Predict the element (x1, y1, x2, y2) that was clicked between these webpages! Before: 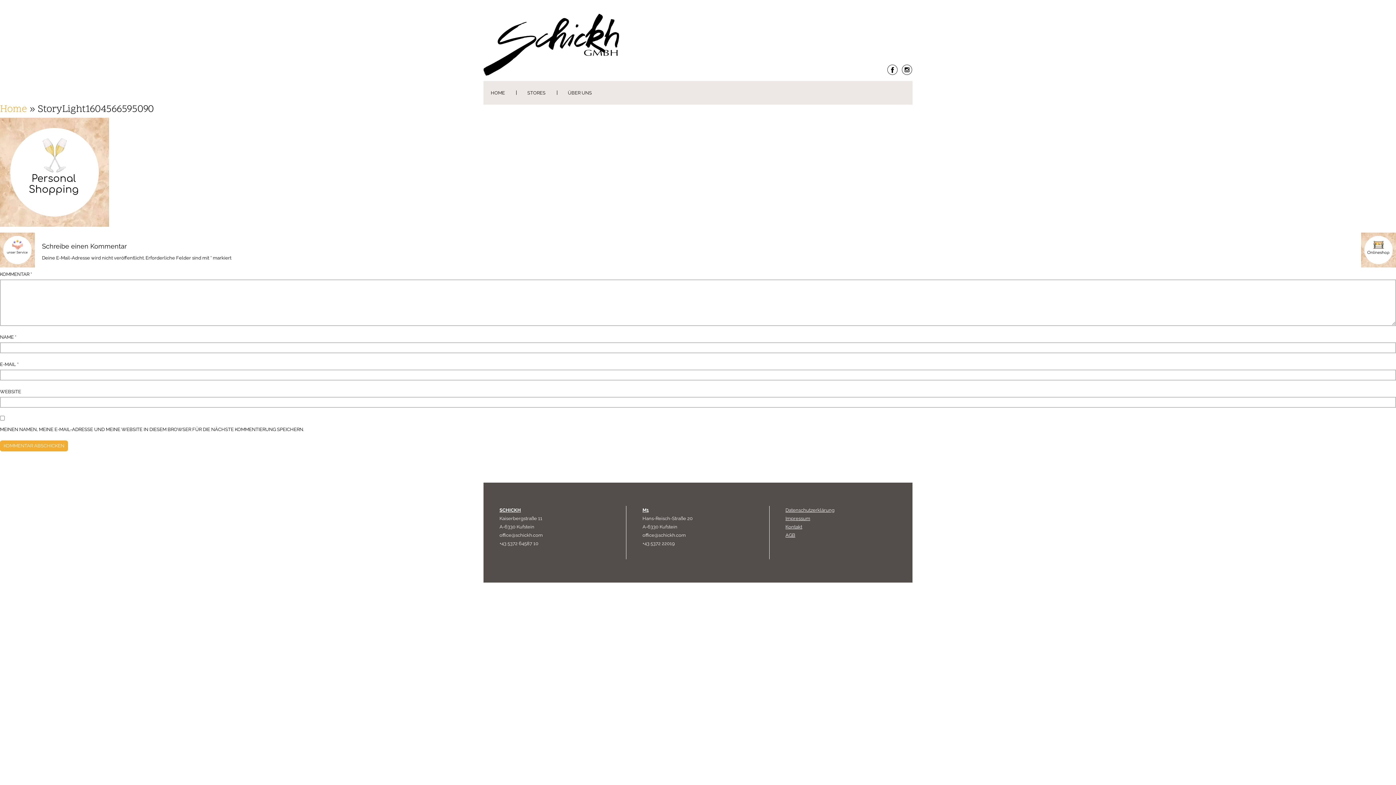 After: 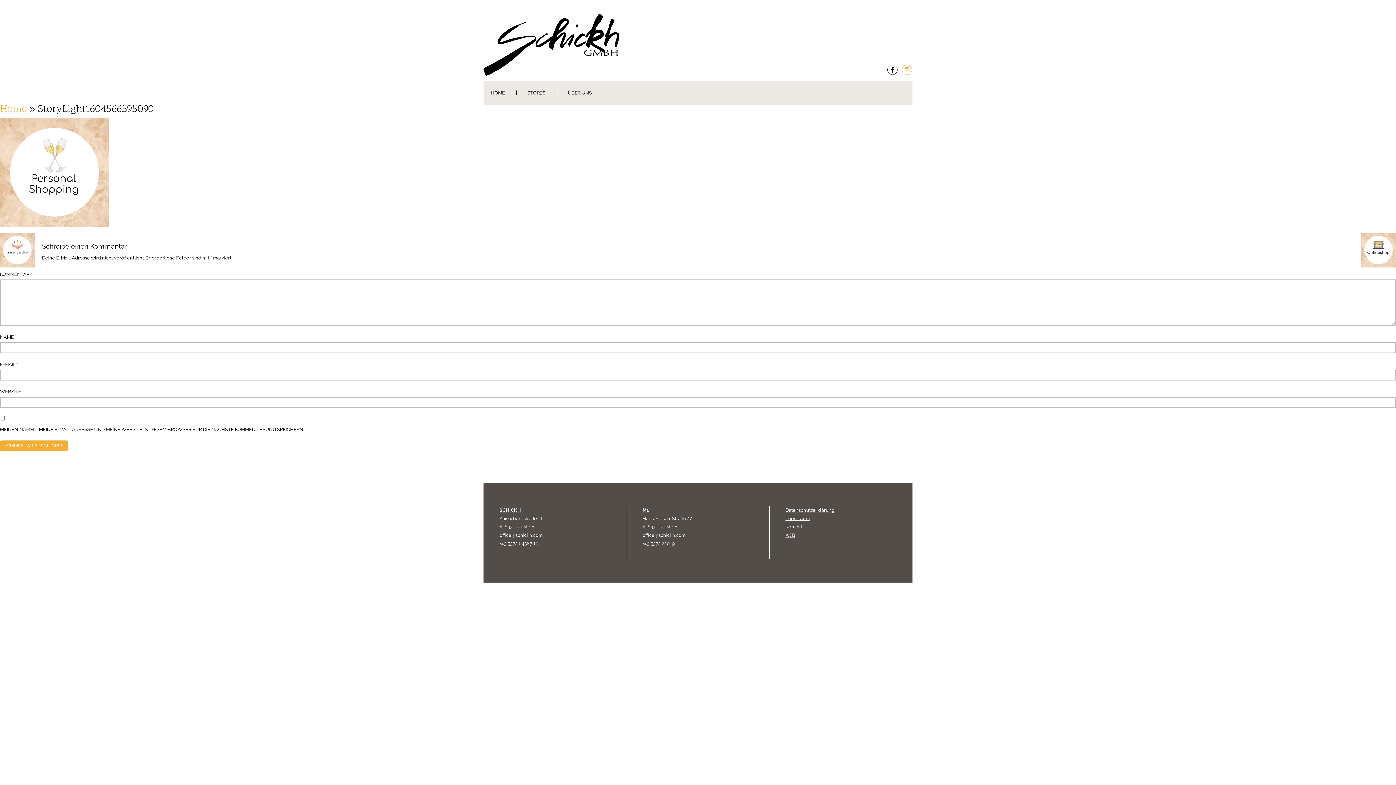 Action: bbox: (901, 64, 912, 75)